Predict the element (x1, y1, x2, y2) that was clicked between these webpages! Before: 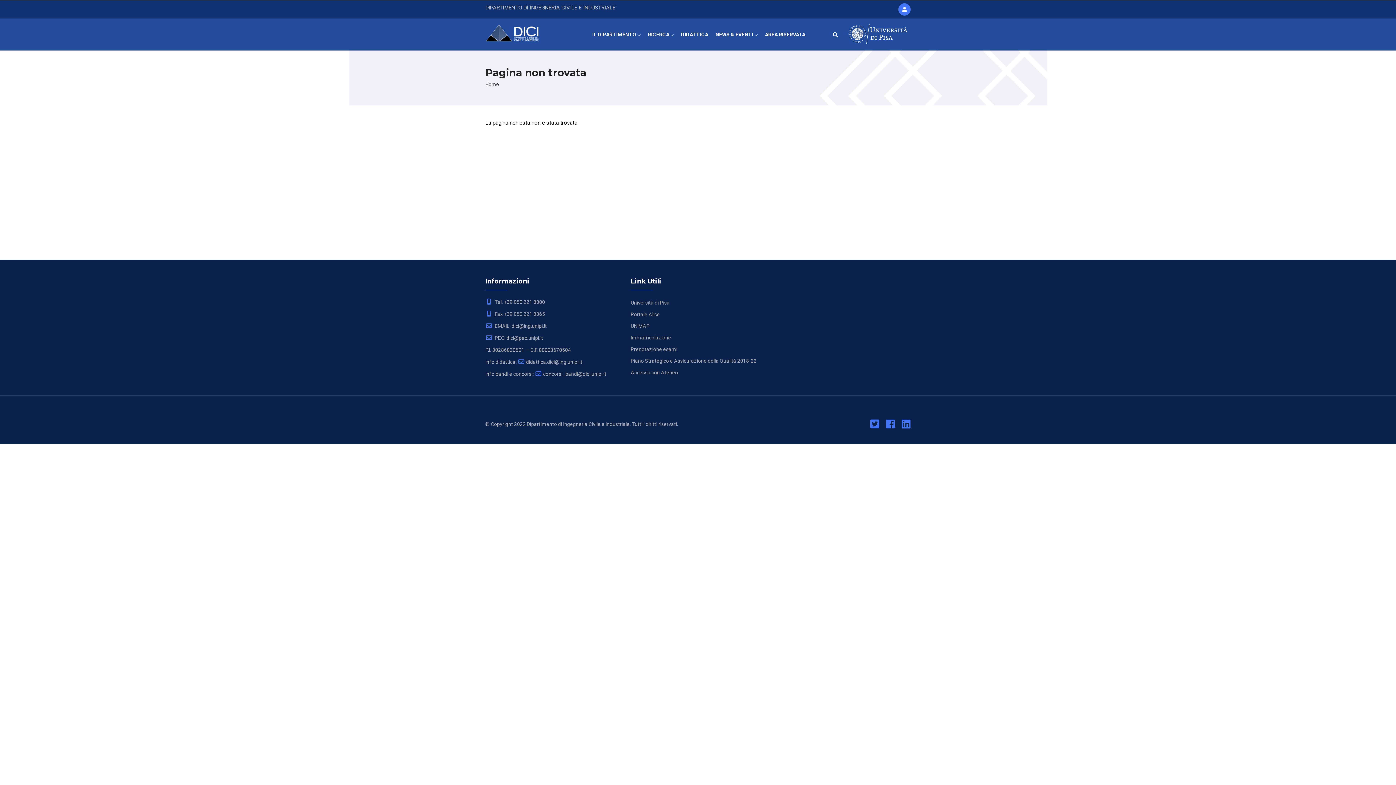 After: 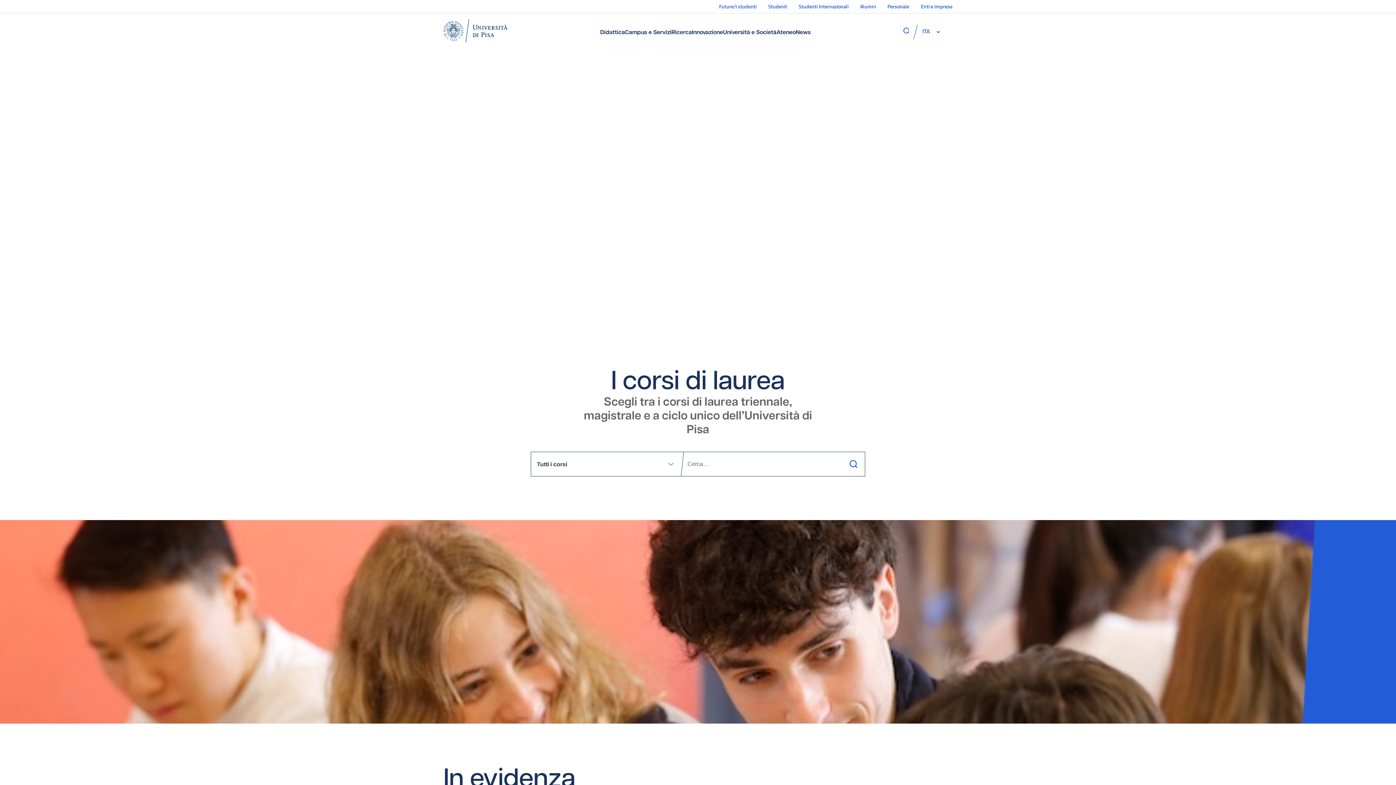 Action: label: Università di Pisa bbox: (630, 300, 669, 305)